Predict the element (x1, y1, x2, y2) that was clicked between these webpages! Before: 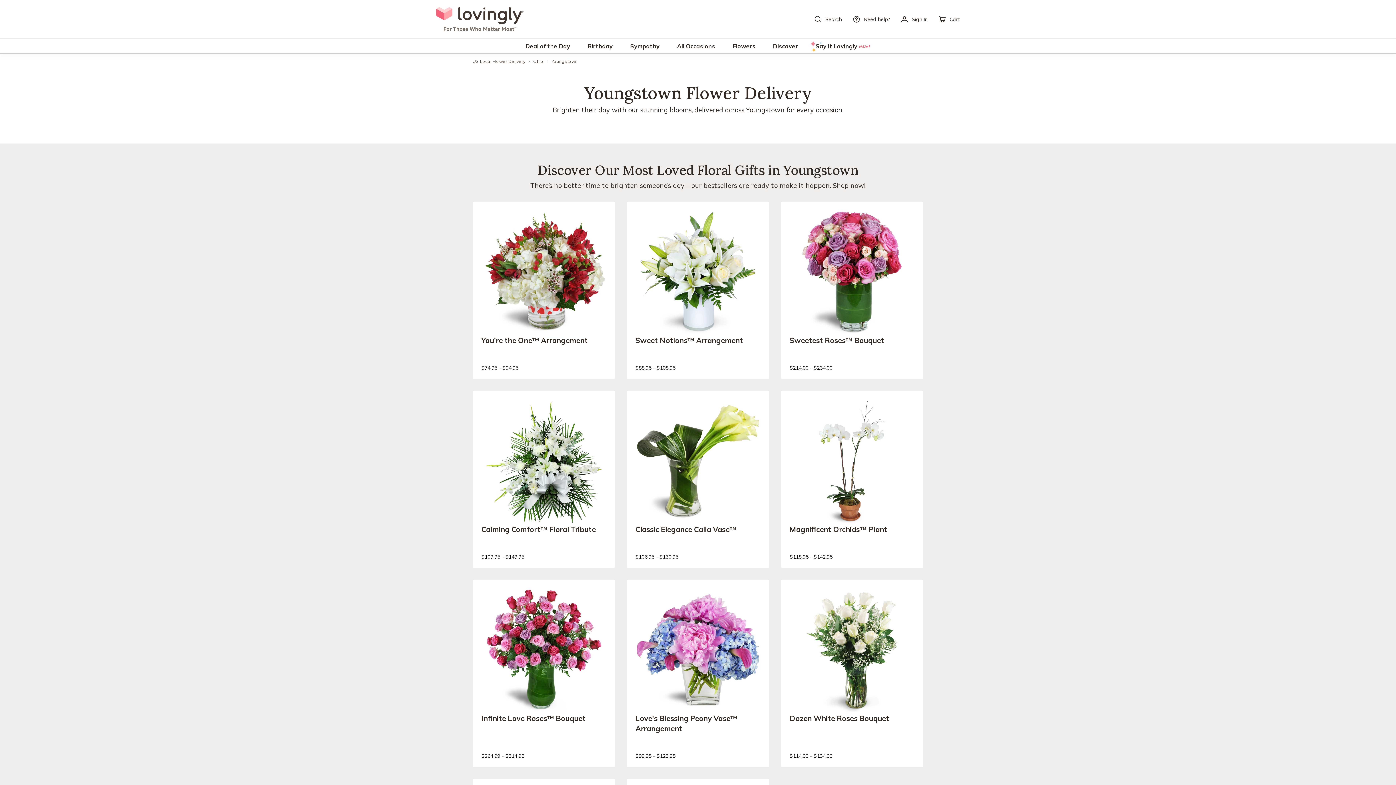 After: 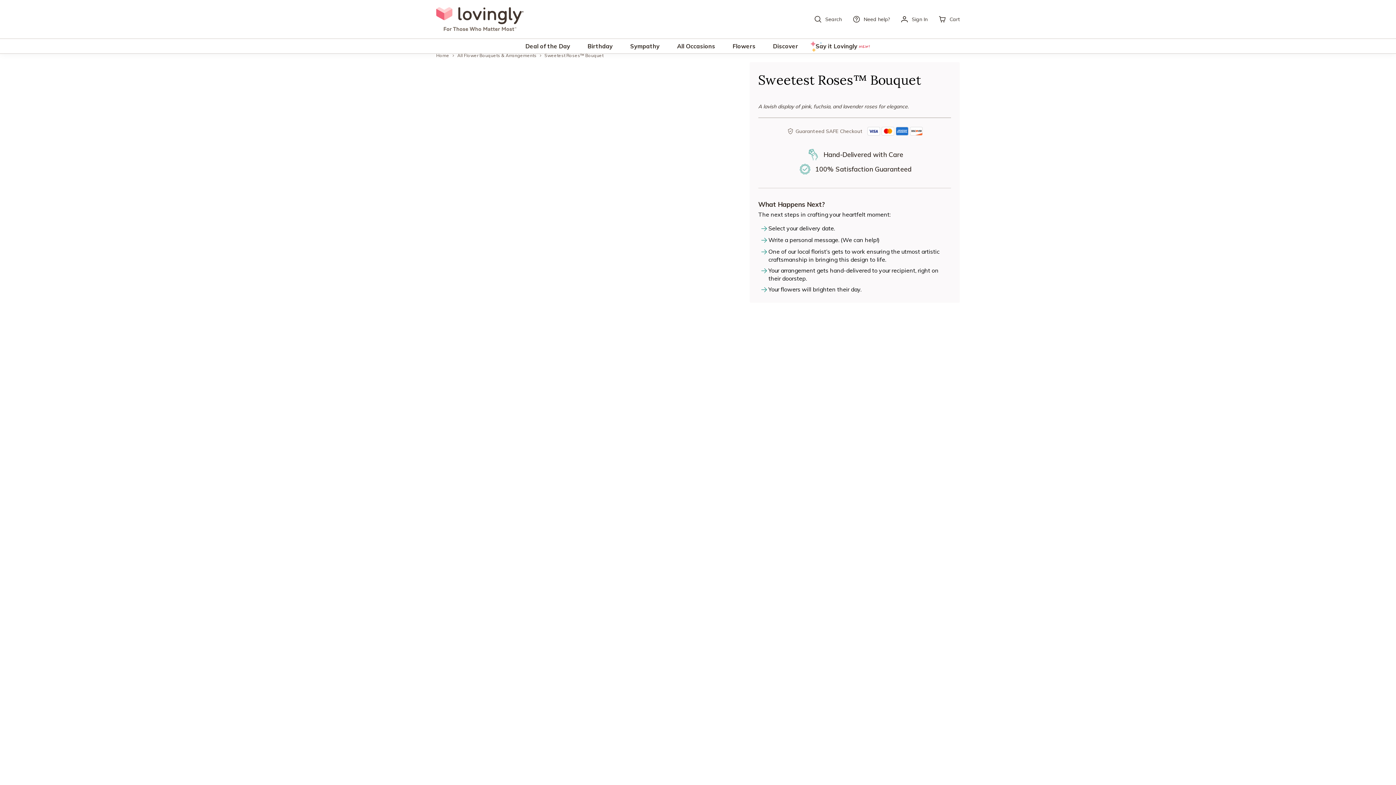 Action: bbox: (781, 344, 923, 379) label: Sweetest Roses™ Bouquet
$214.00 - $234.00